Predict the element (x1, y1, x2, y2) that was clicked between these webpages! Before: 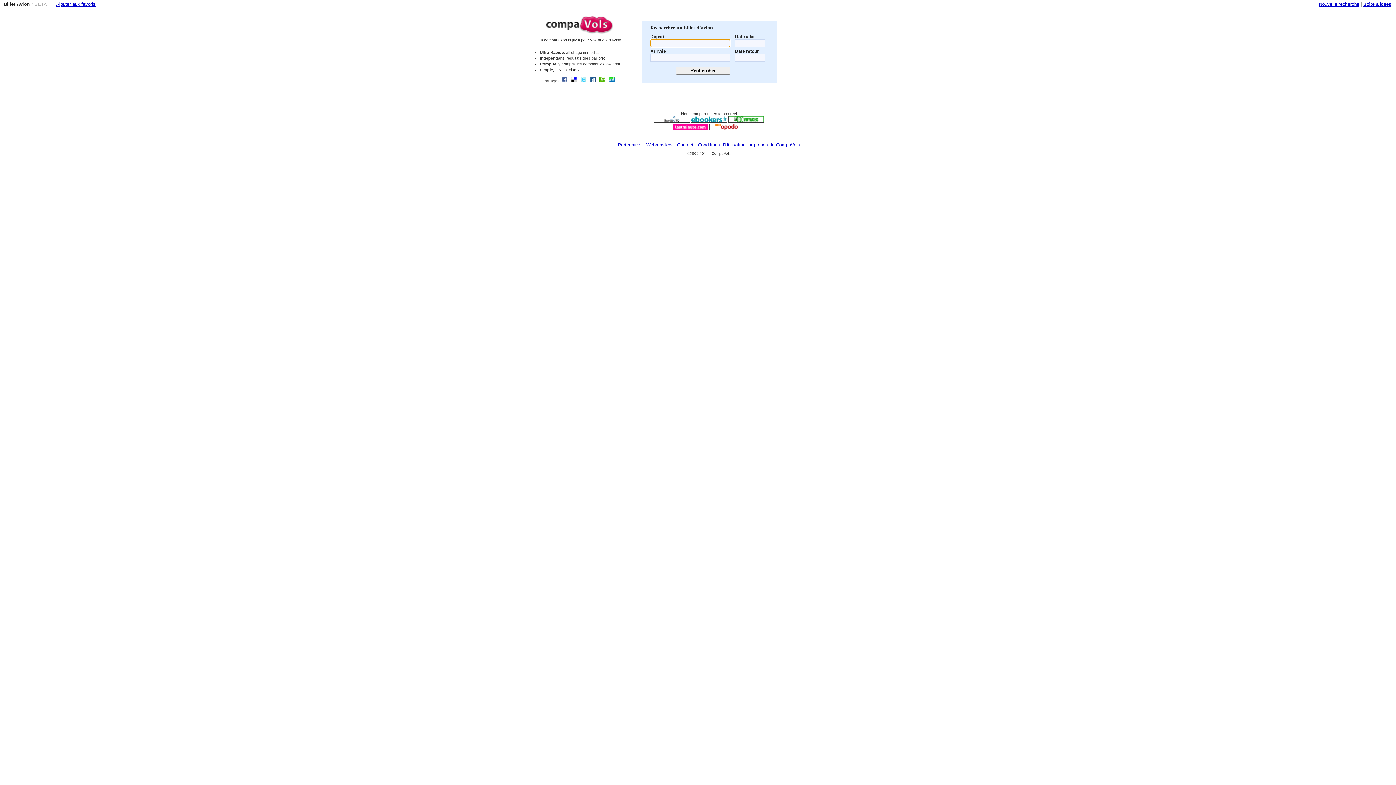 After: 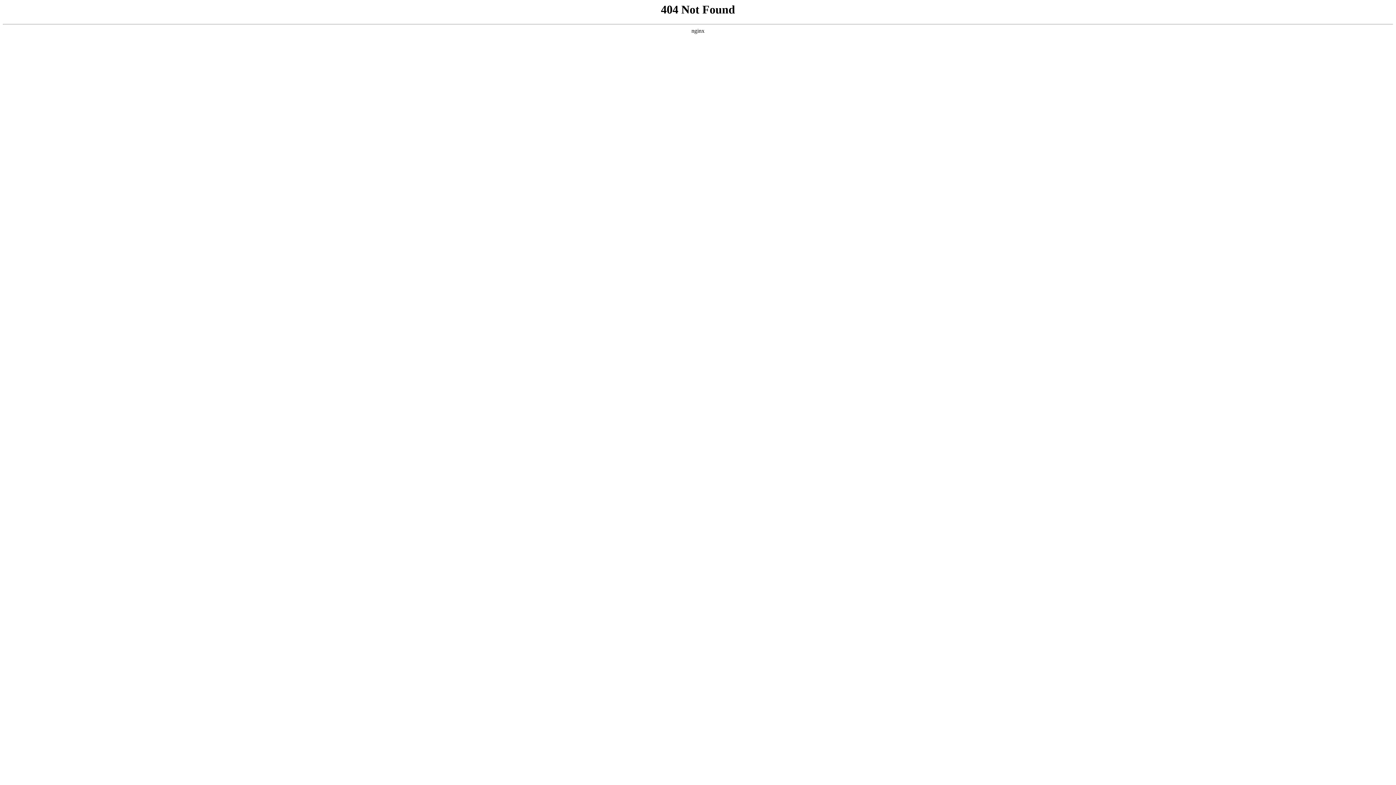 Action: bbox: (646, 142, 672, 147) label: Webmasters